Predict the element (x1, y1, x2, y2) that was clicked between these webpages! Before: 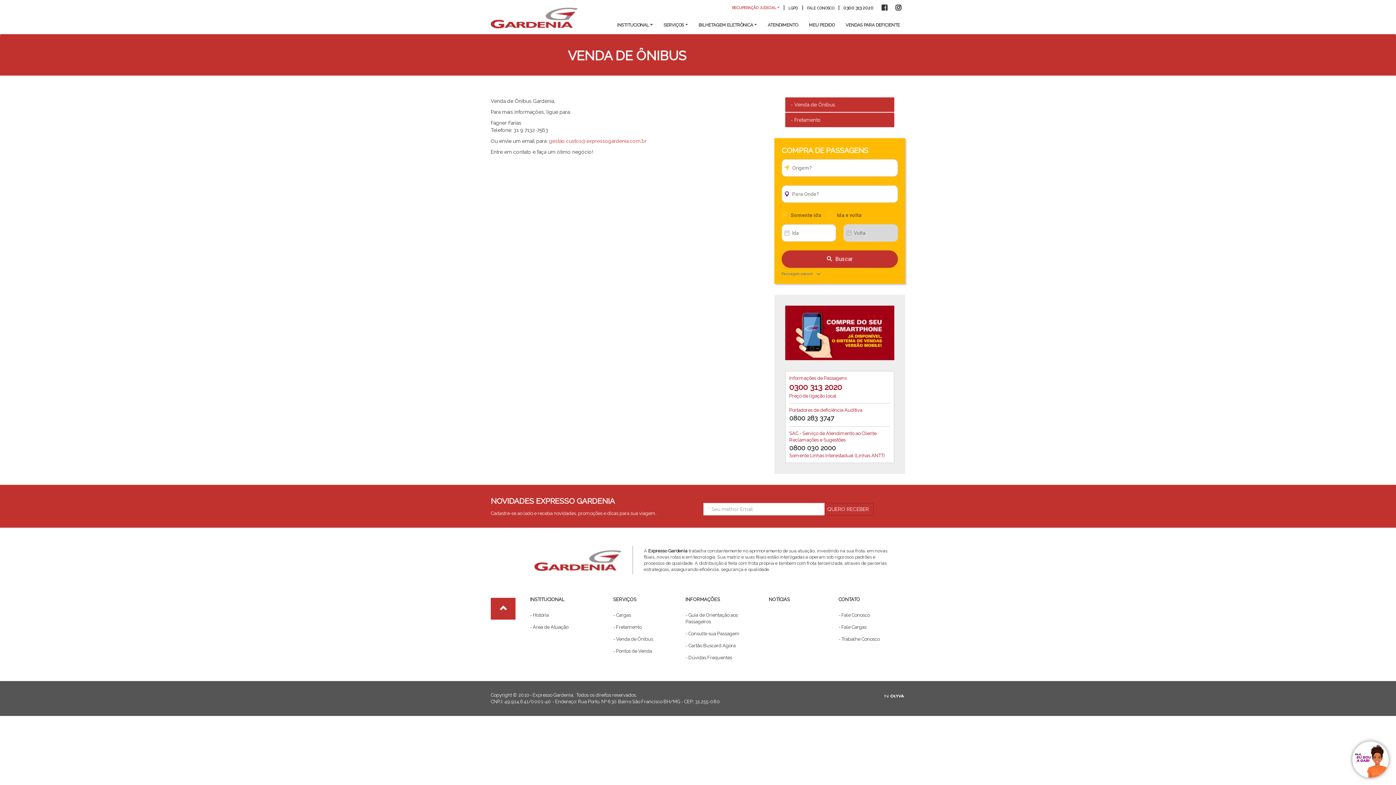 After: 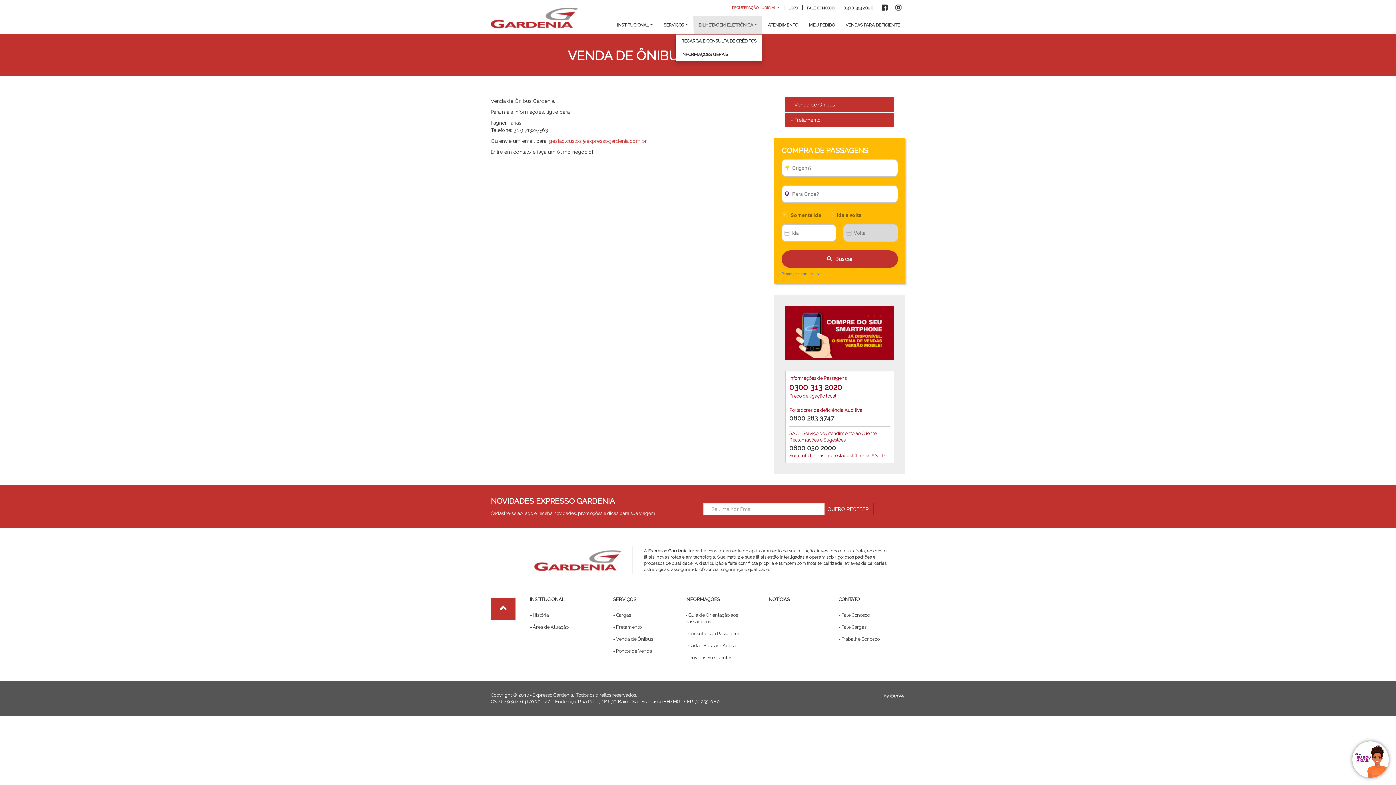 Action: bbox: (693, 16, 762, 34) label: BILHETAGEM ELETRÔNICA